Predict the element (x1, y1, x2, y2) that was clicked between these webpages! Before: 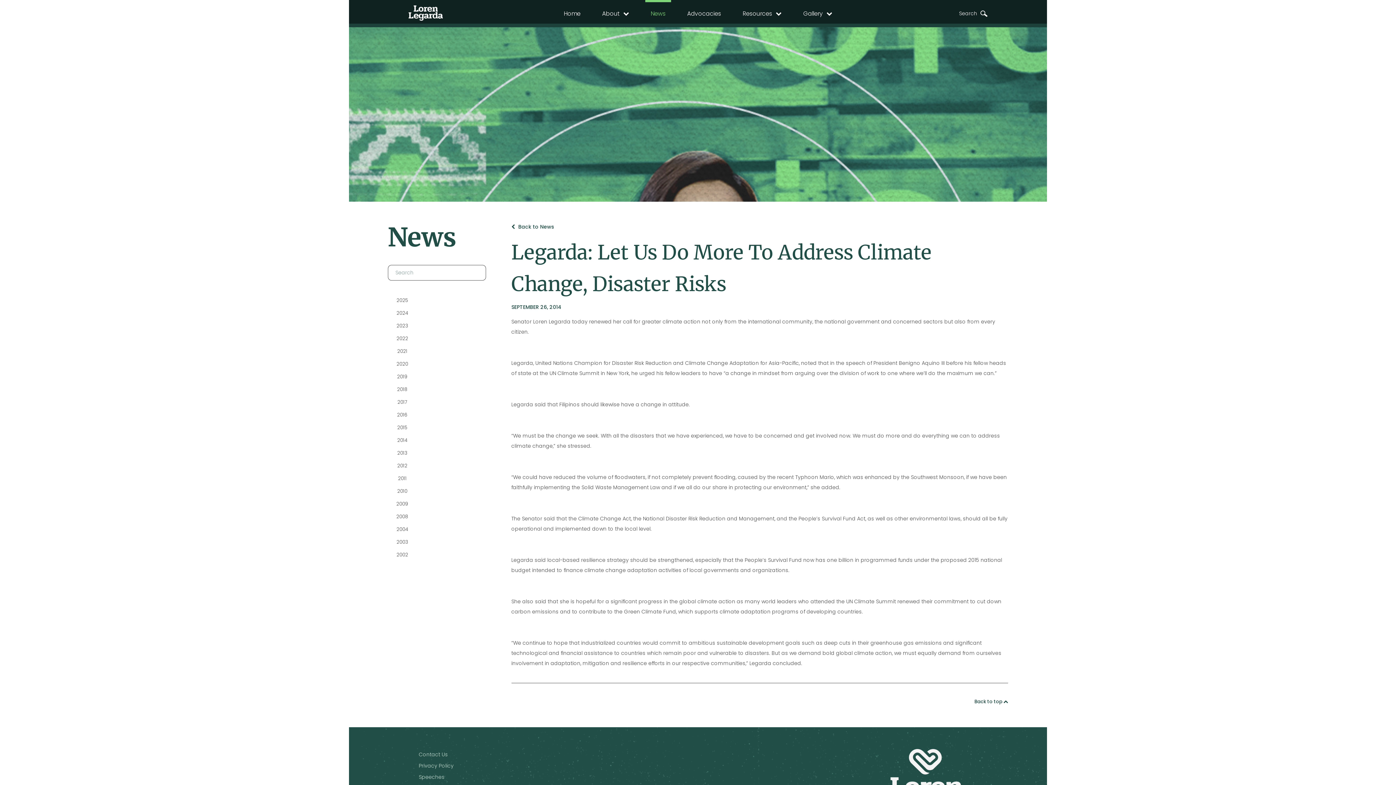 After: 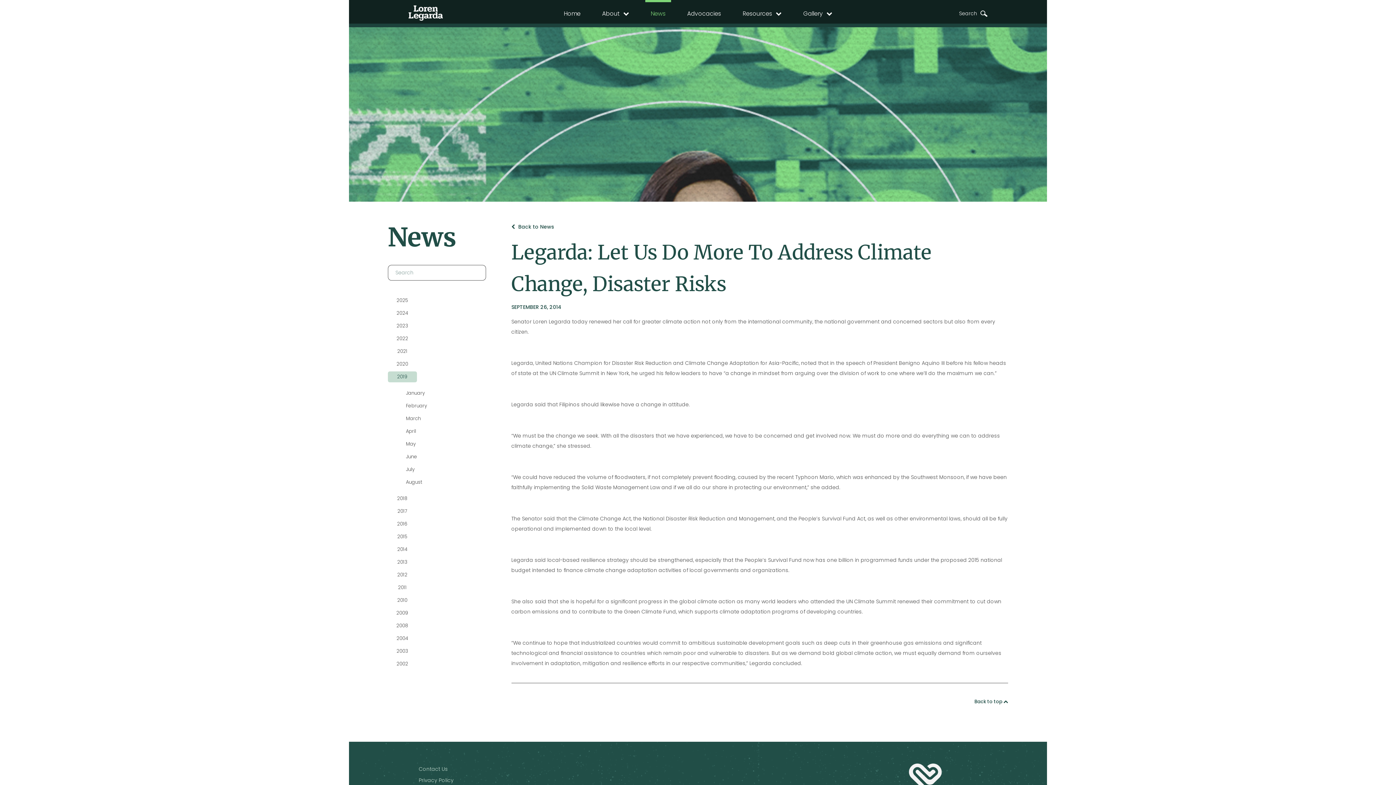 Action: bbox: (387, 371, 416, 382) label: 2019